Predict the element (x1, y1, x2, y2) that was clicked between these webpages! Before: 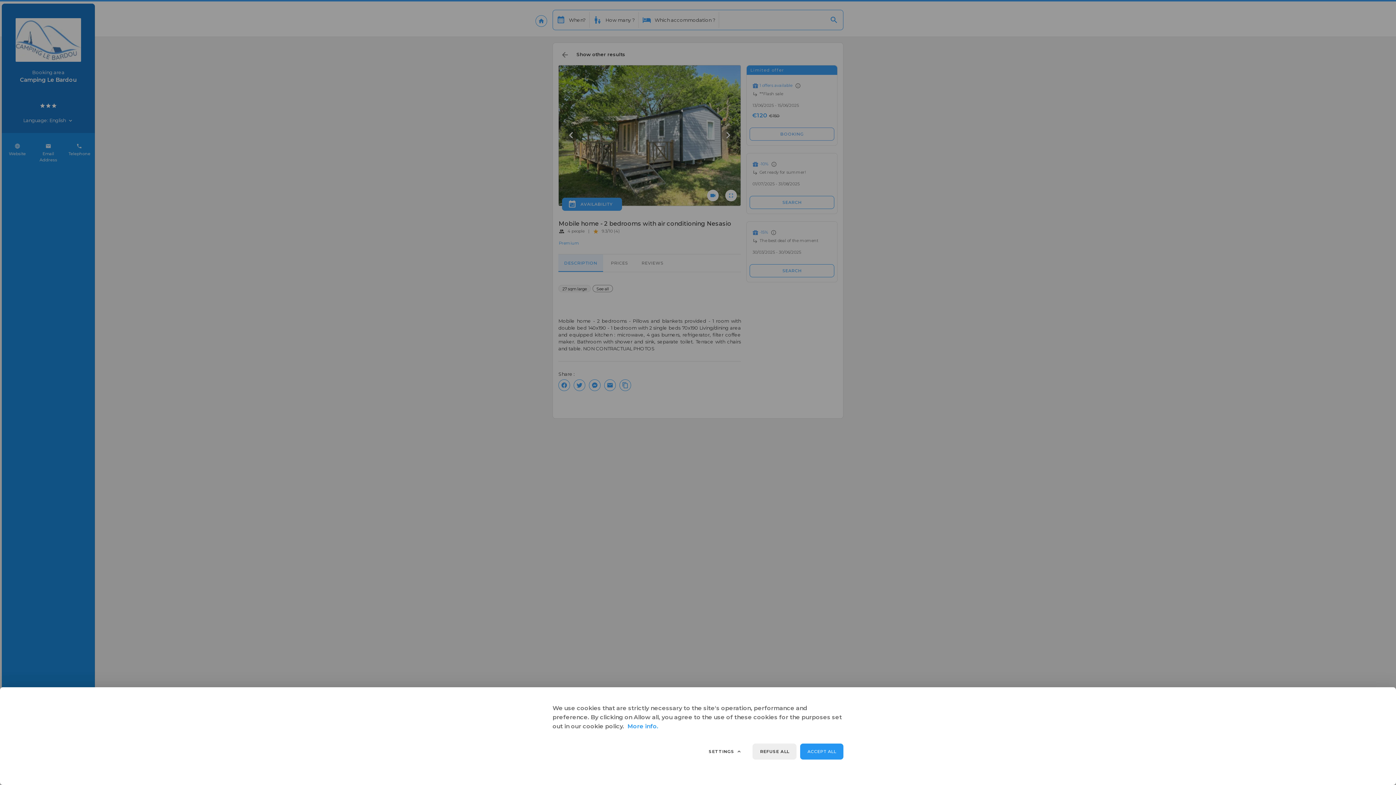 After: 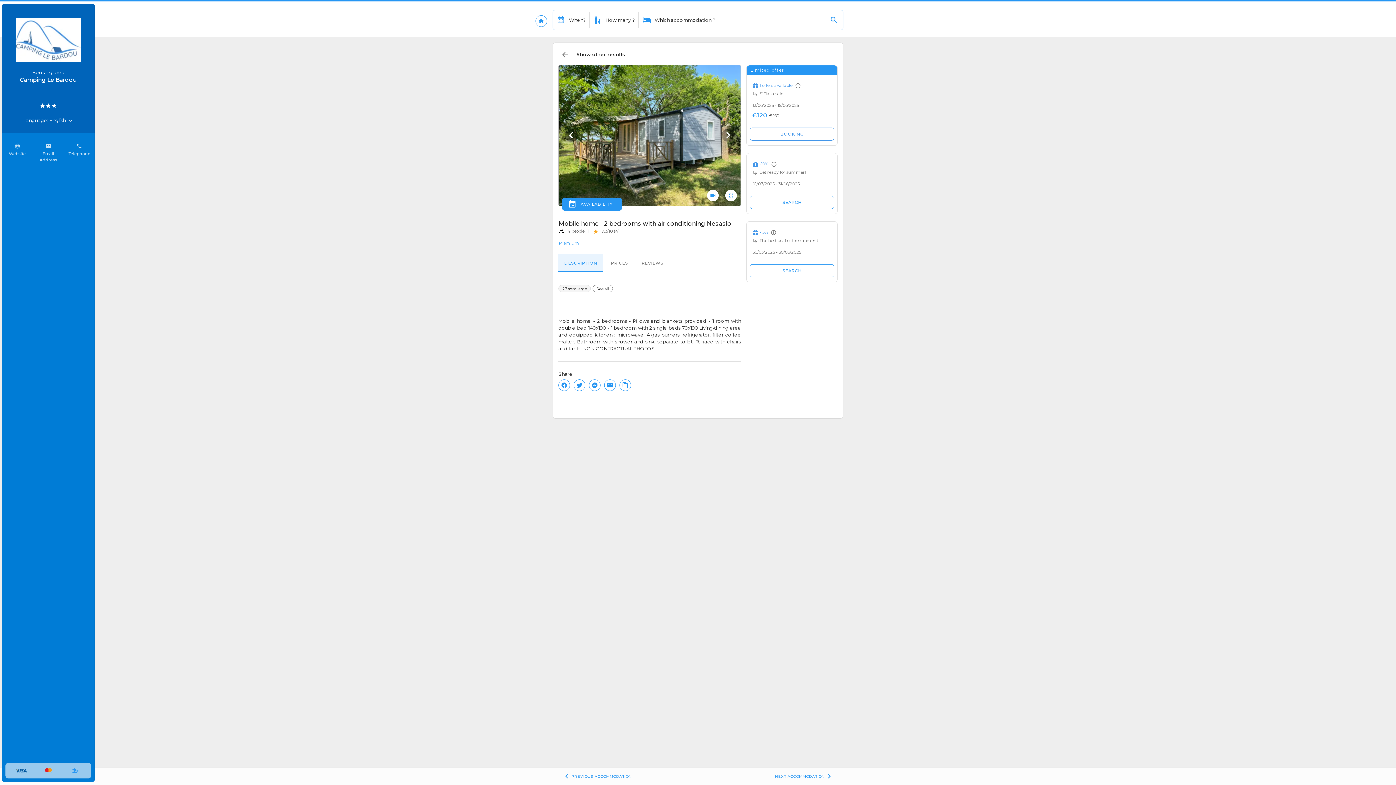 Action: label: ACCEPT ALL bbox: (800, 761, 843, 777)